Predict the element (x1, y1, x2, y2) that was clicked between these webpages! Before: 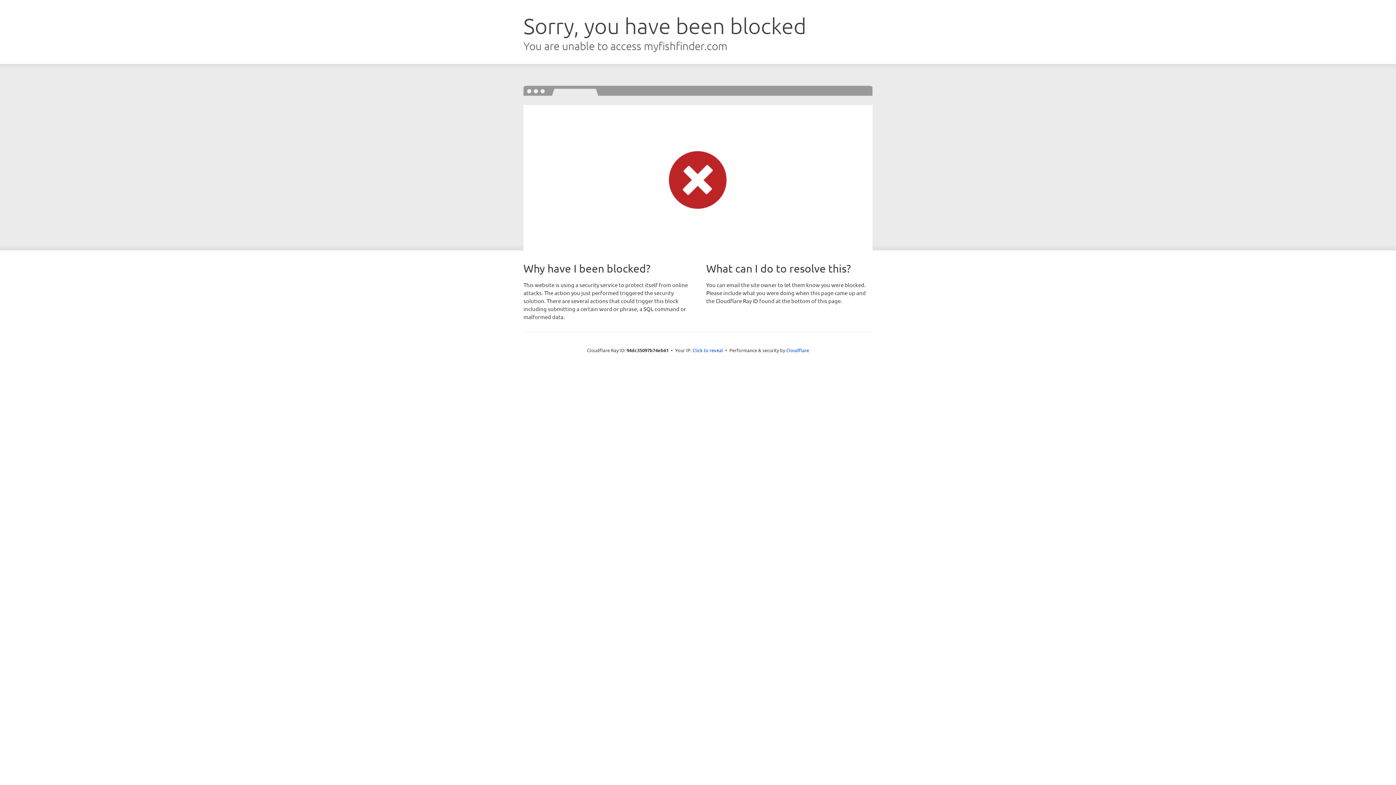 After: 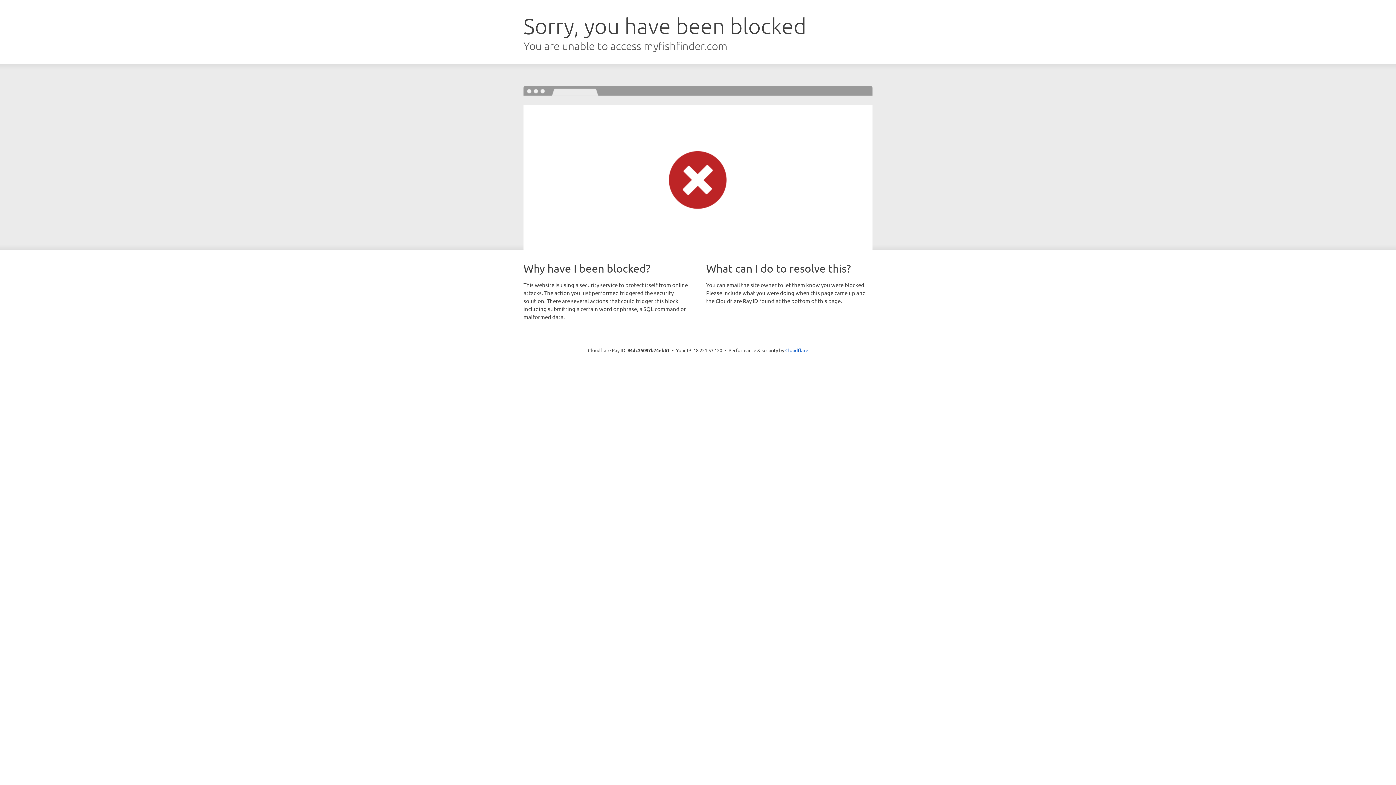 Action: label: Click to reveal bbox: (692, 346, 723, 353)